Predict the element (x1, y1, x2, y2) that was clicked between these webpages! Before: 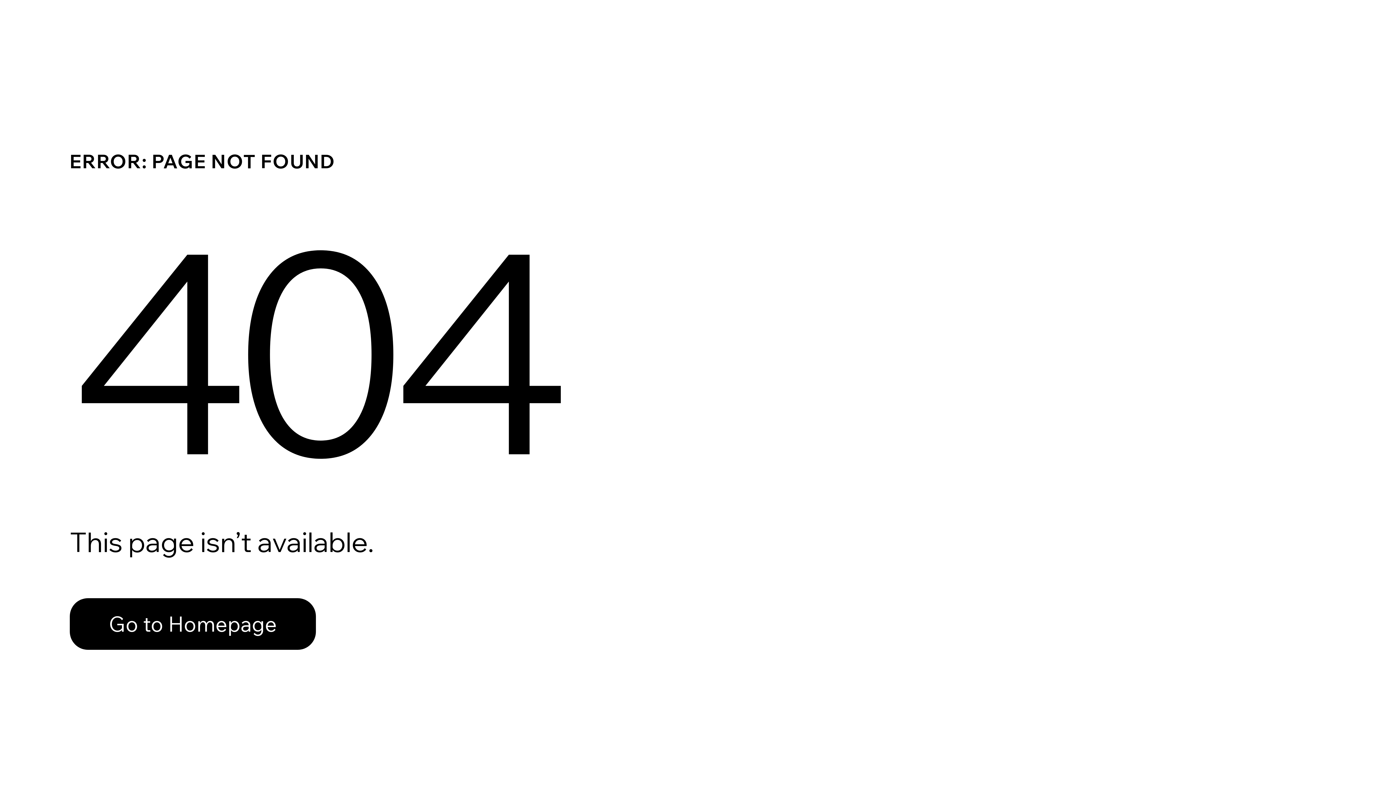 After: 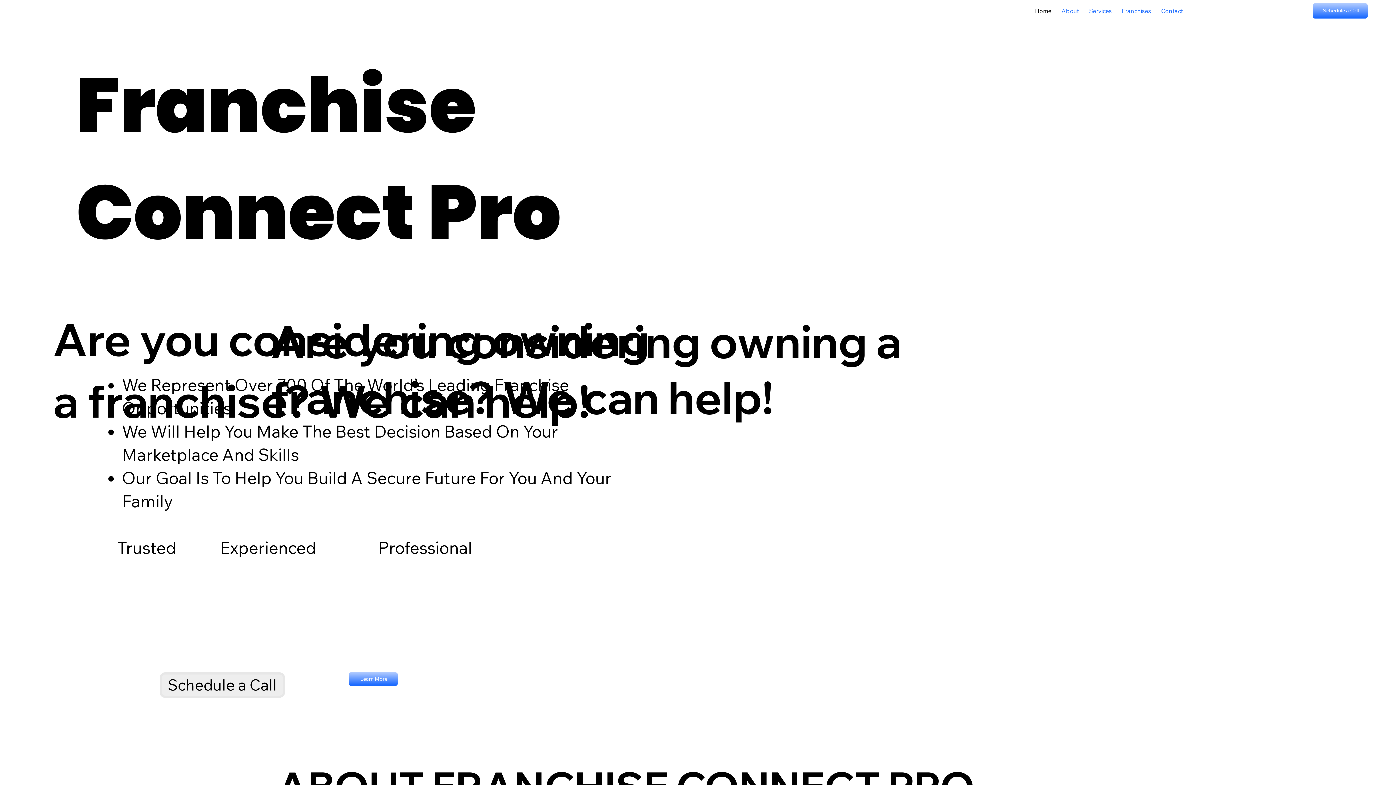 Action: bbox: (69, 598, 316, 650) label: Go to Homepage